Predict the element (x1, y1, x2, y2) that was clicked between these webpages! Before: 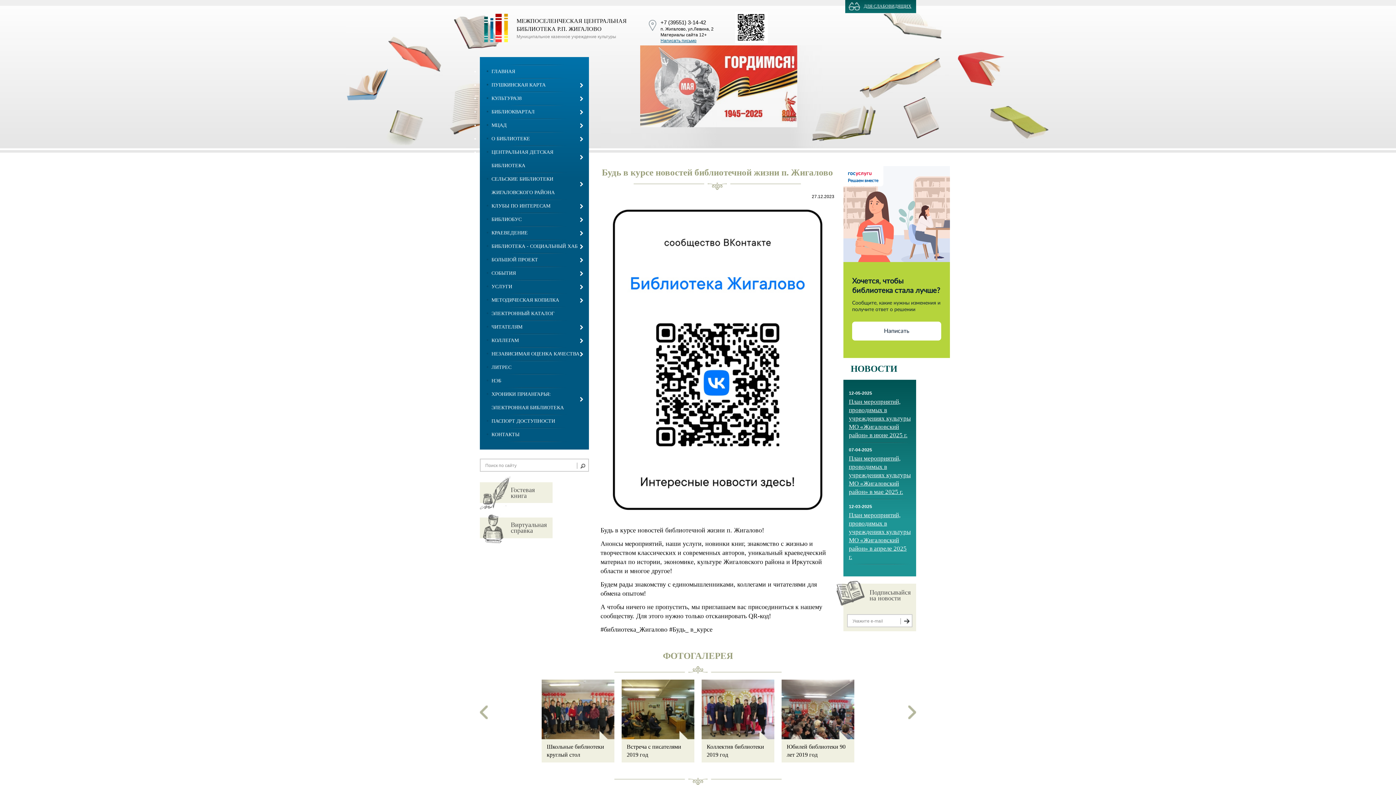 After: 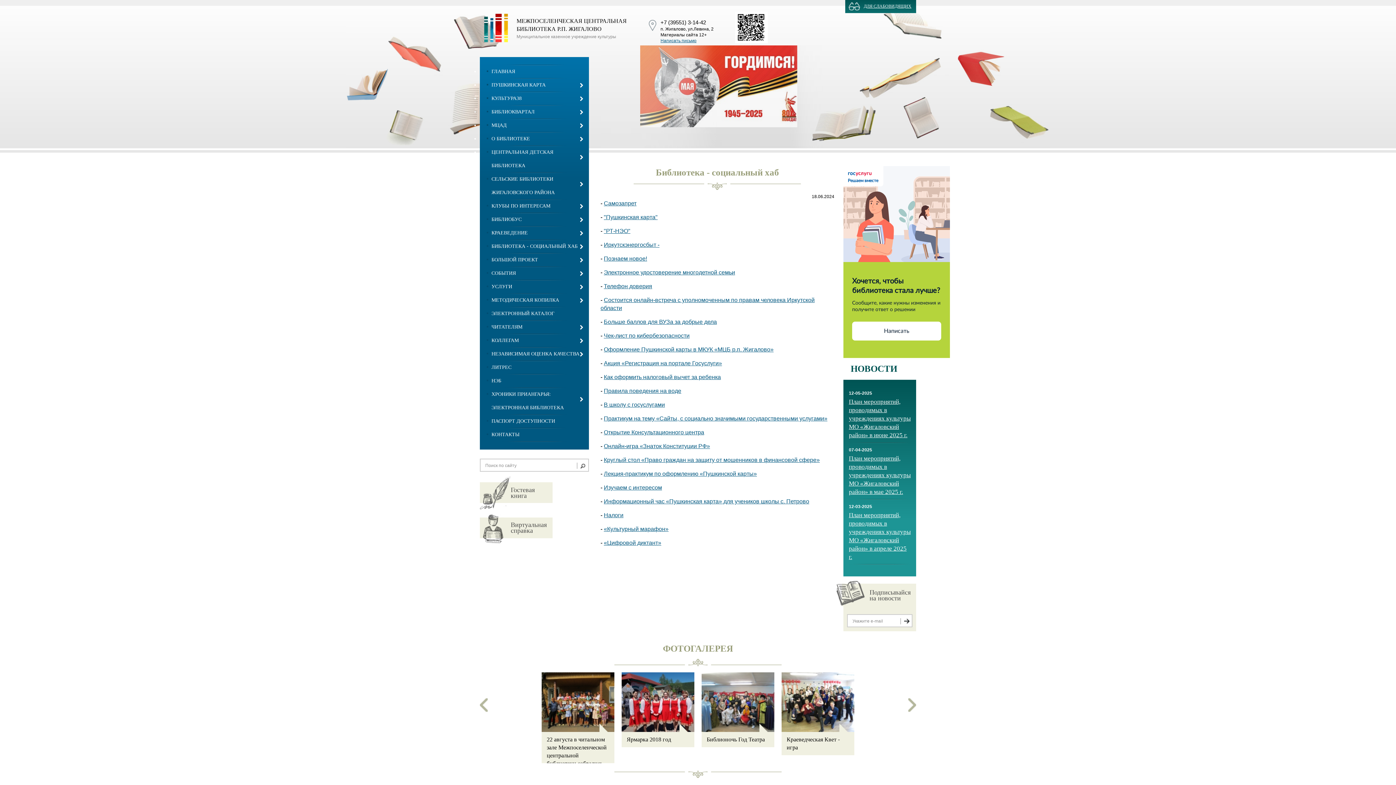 Action: label: БИБЛИОТЕКА - СОЦИАЛЬНЫЙ ХАБ bbox: (480, 239, 589, 253)